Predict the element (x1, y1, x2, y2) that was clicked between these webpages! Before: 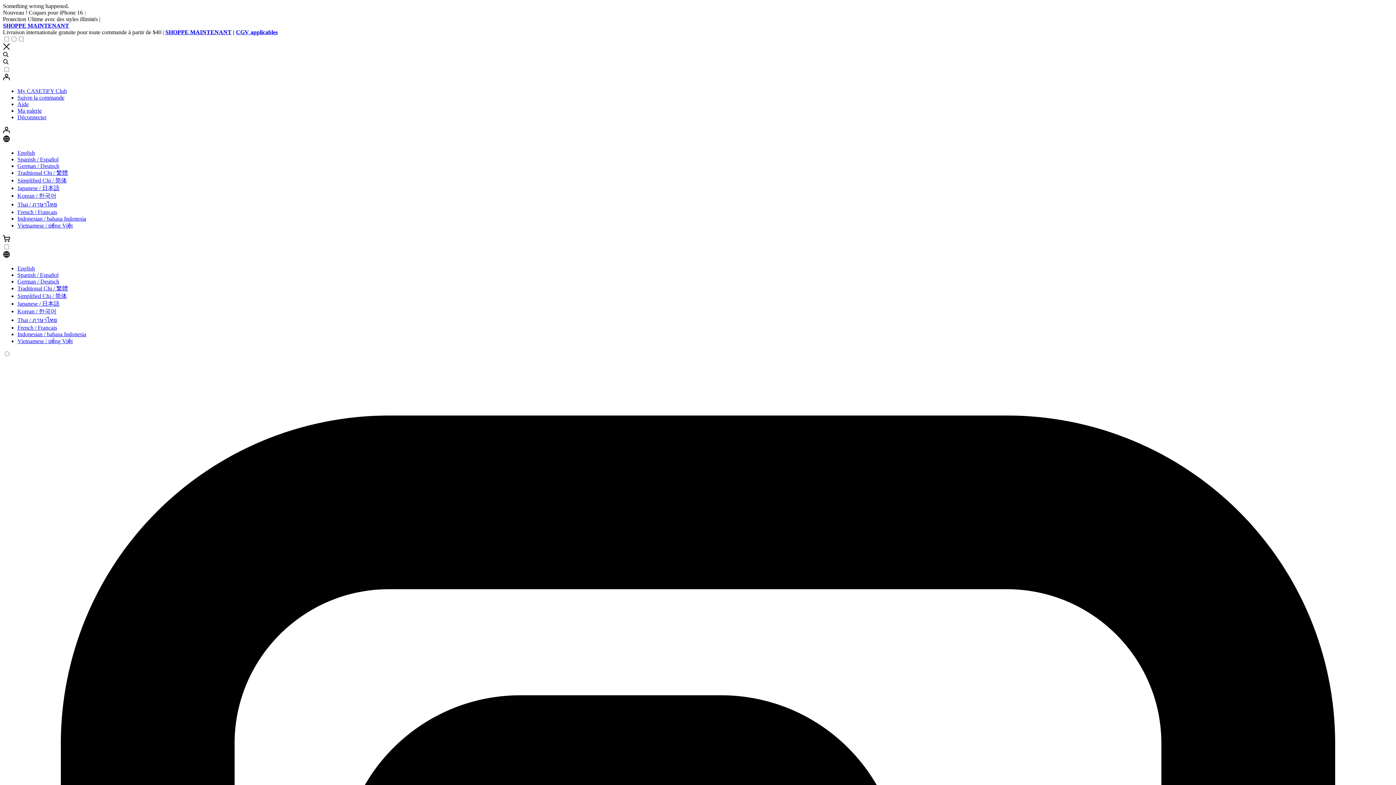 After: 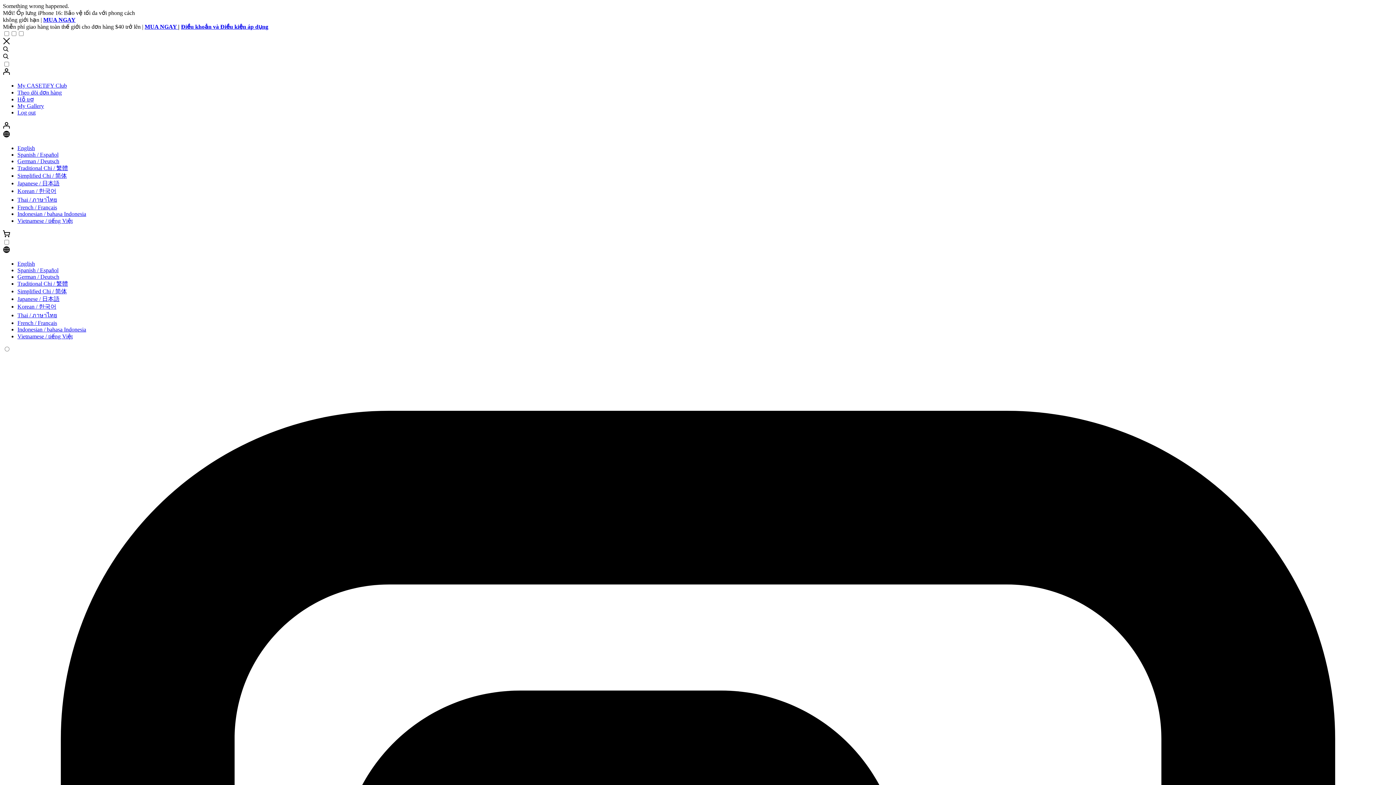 Action: bbox: (17, 218, 72, 225) label: Vietnamese / tiếng Việt